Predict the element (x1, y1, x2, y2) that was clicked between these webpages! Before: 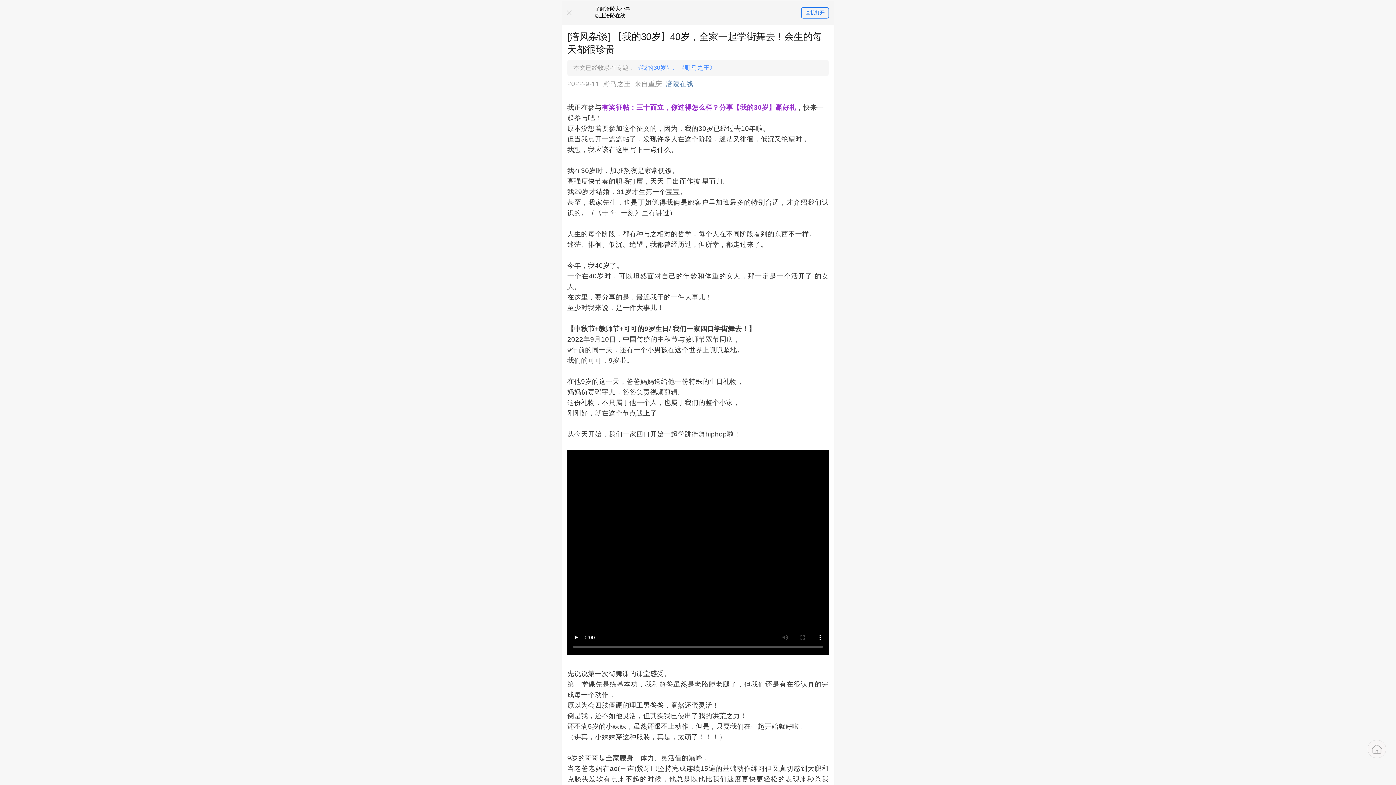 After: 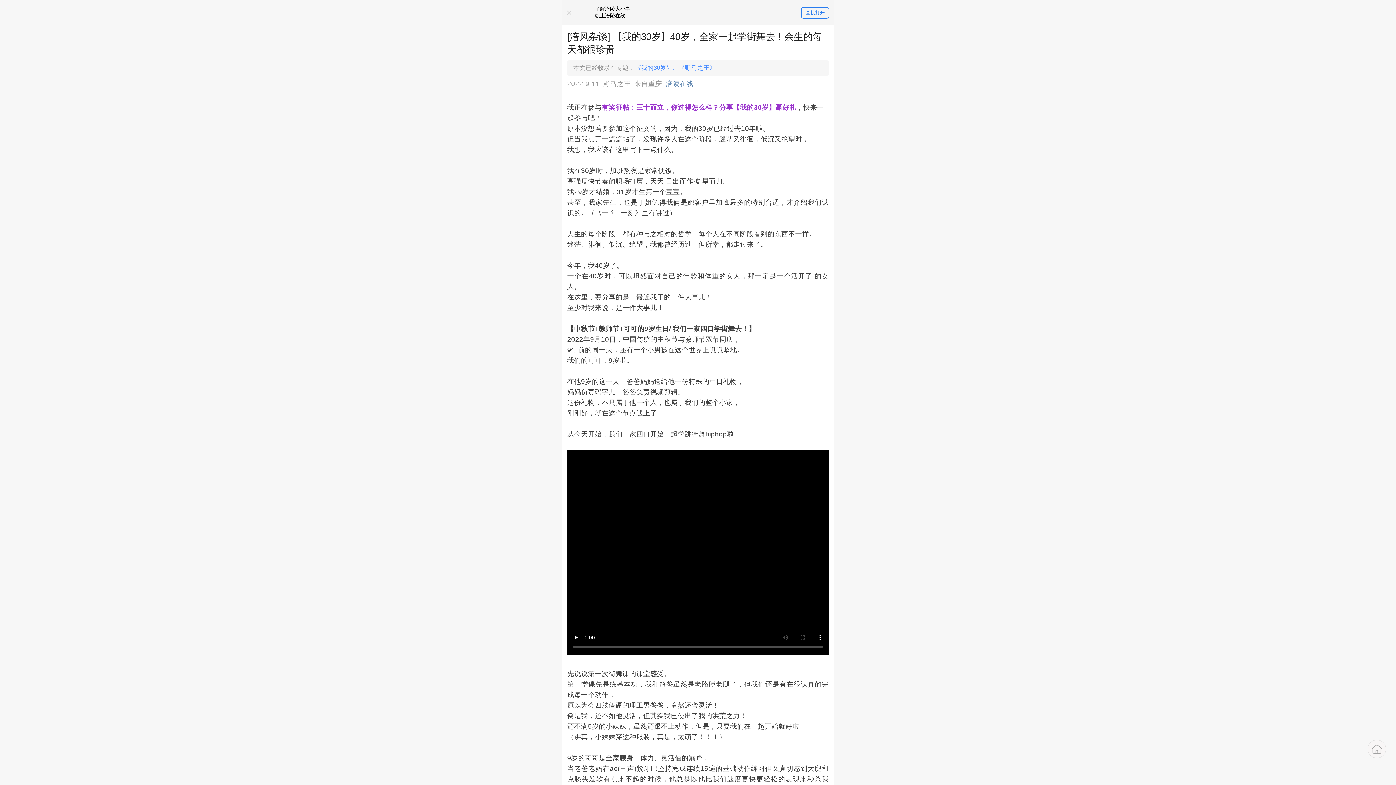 Action: bbox: (601, 103, 796, 111) label: 有奖征帖：三十而立，你过得怎么样？分享【我的30岁】赢好礼